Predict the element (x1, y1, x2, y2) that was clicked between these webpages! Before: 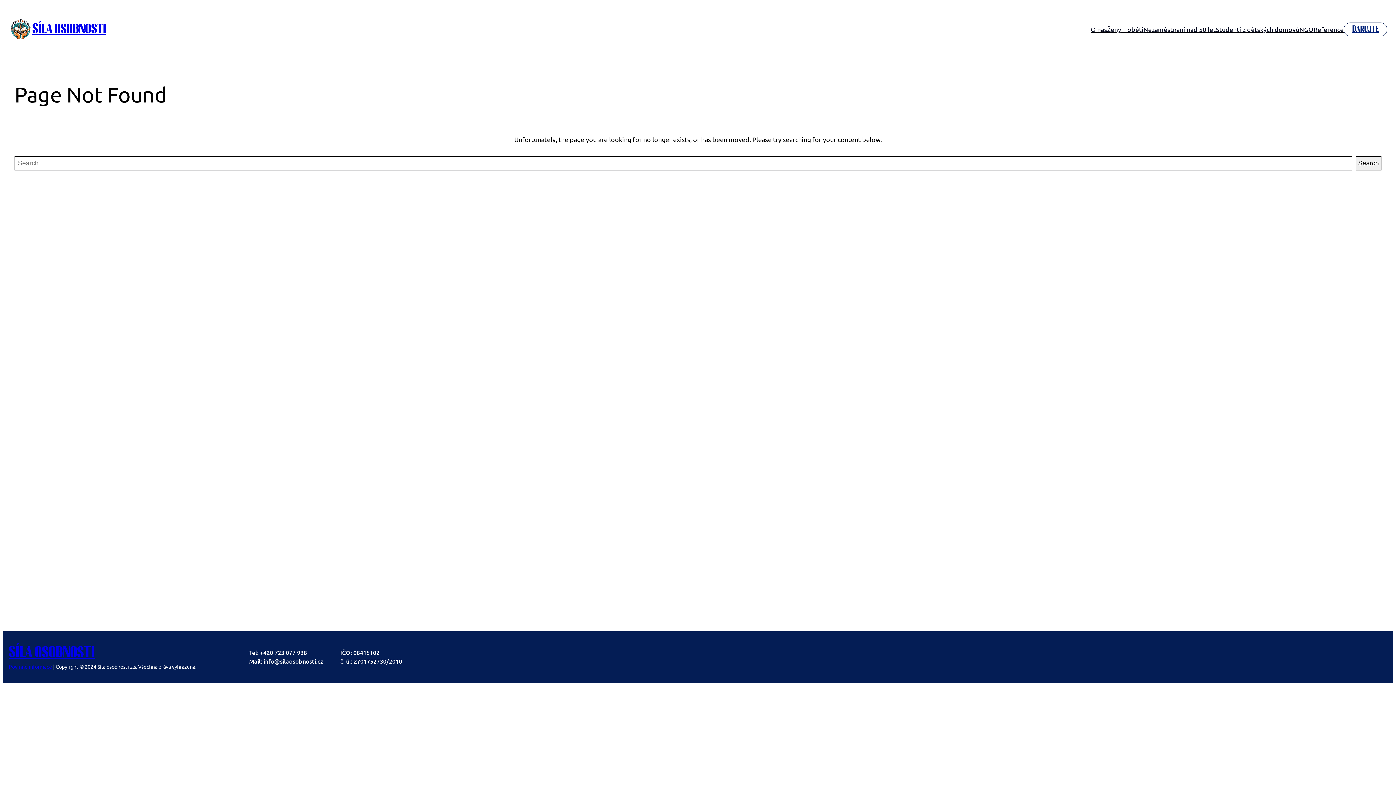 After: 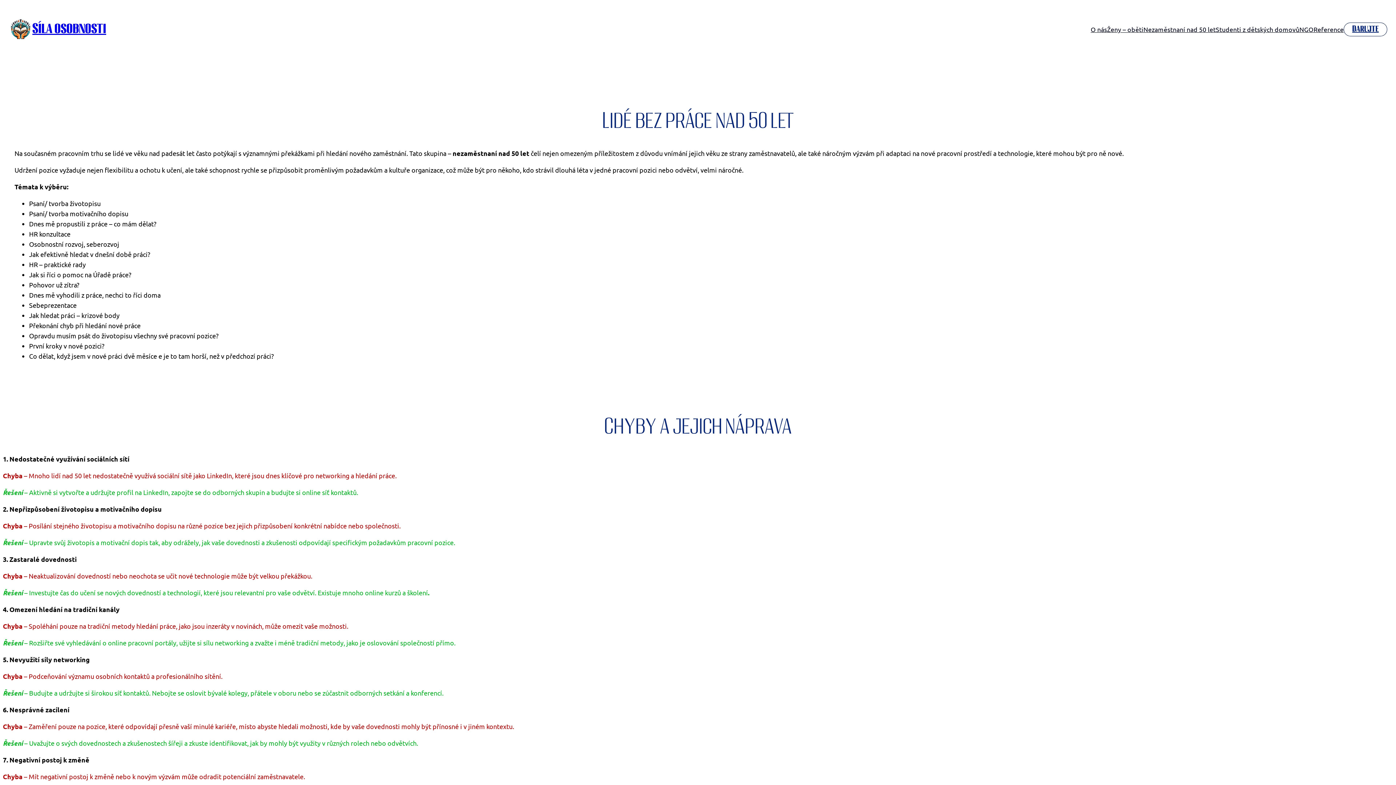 Action: label: Nezaměstnaní nad 50 let bbox: (1143, 24, 1216, 34)